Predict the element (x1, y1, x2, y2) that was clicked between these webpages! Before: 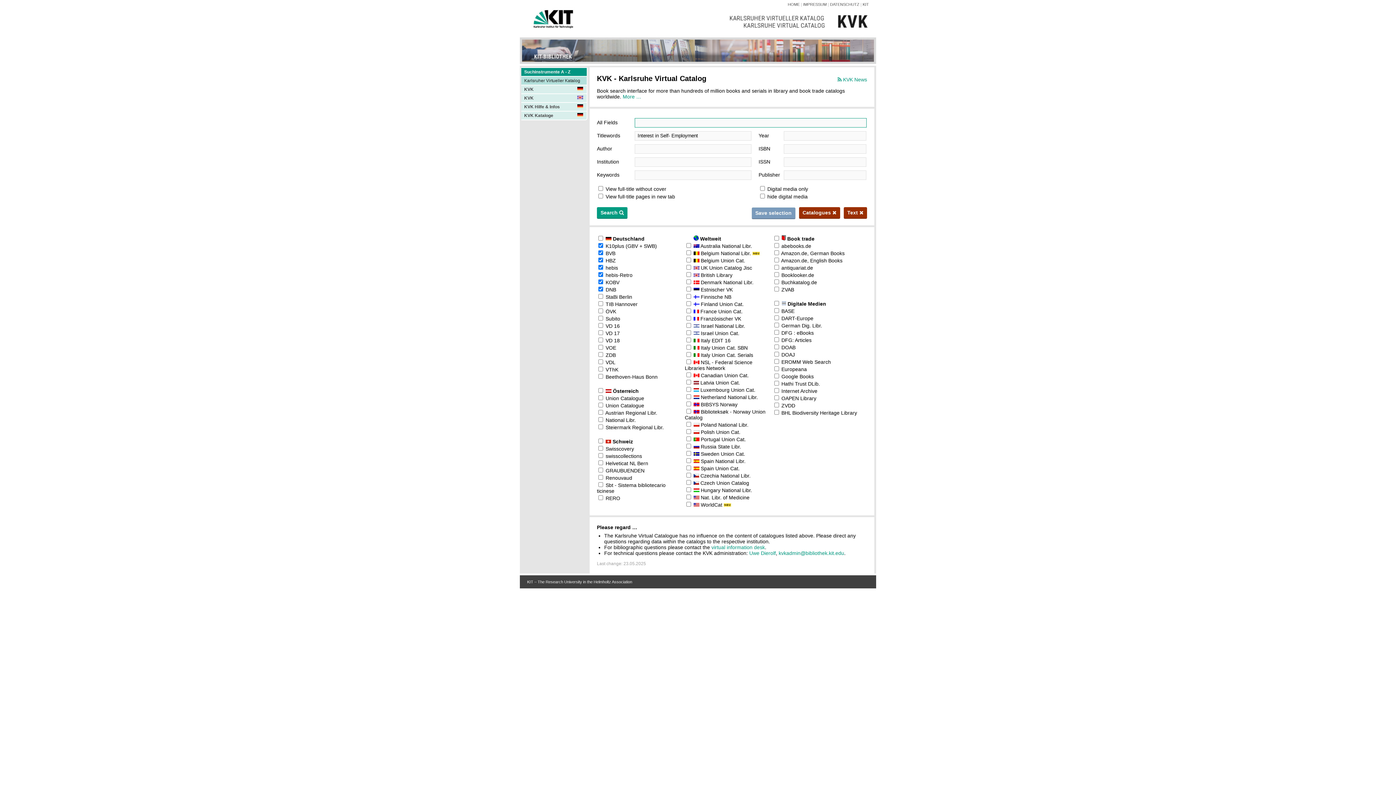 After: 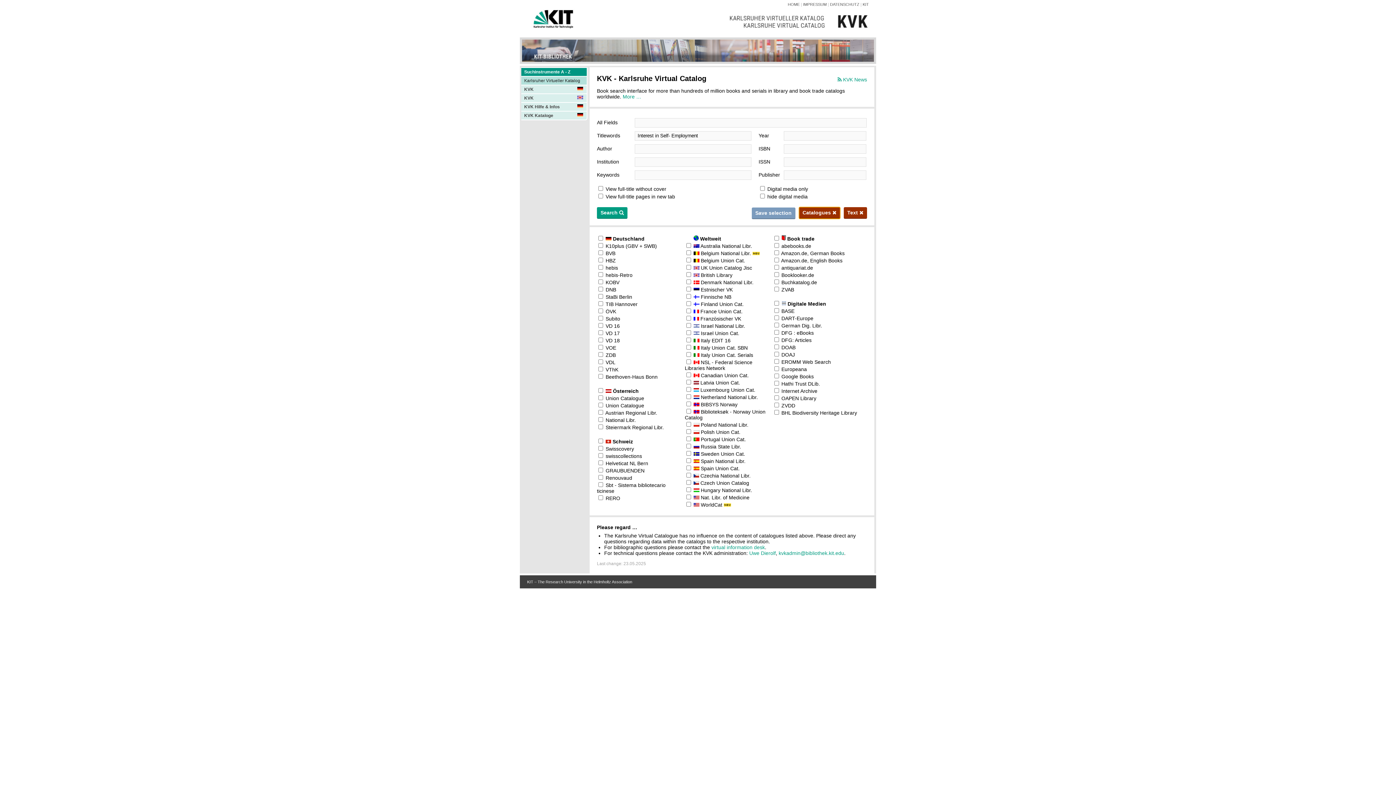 Action: bbox: (799, 207, 840, 218) label: Catalogues